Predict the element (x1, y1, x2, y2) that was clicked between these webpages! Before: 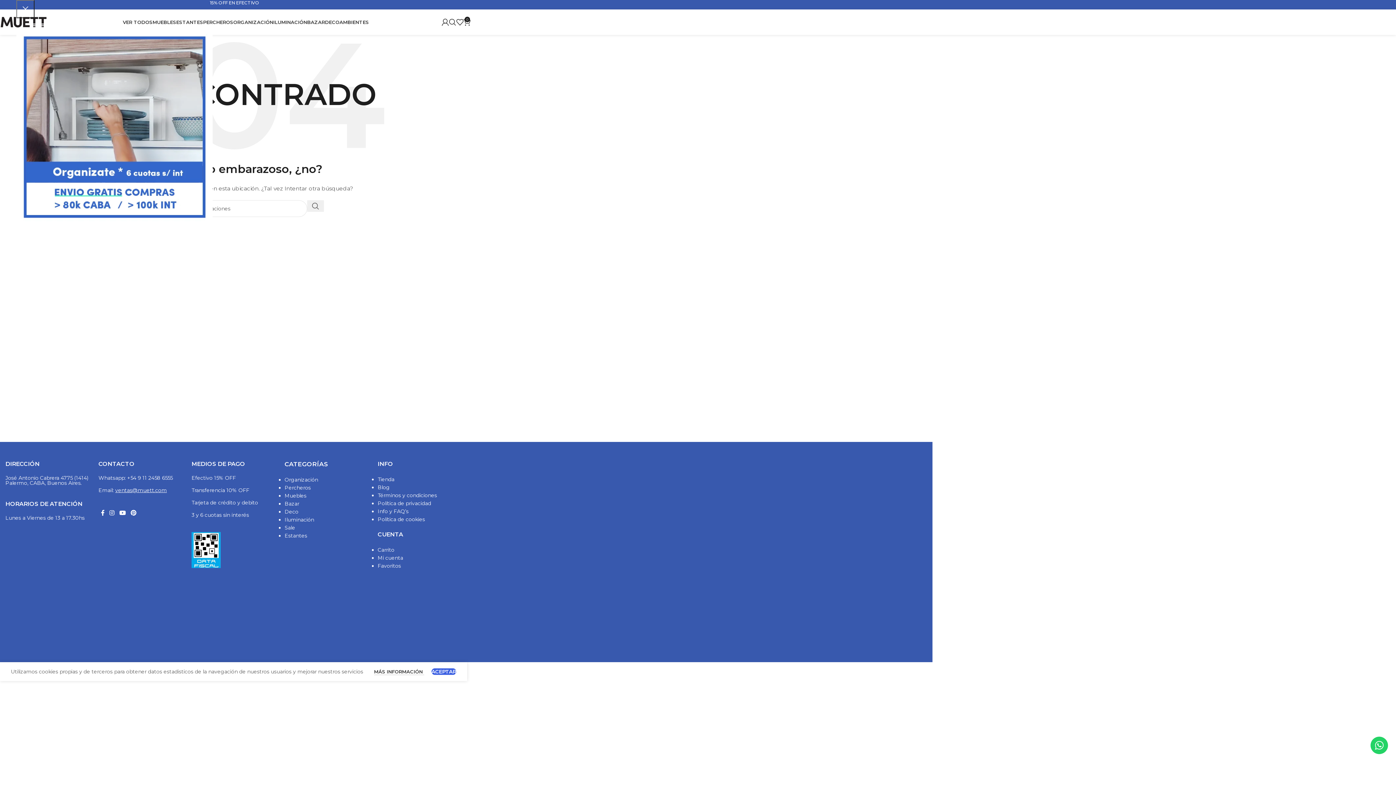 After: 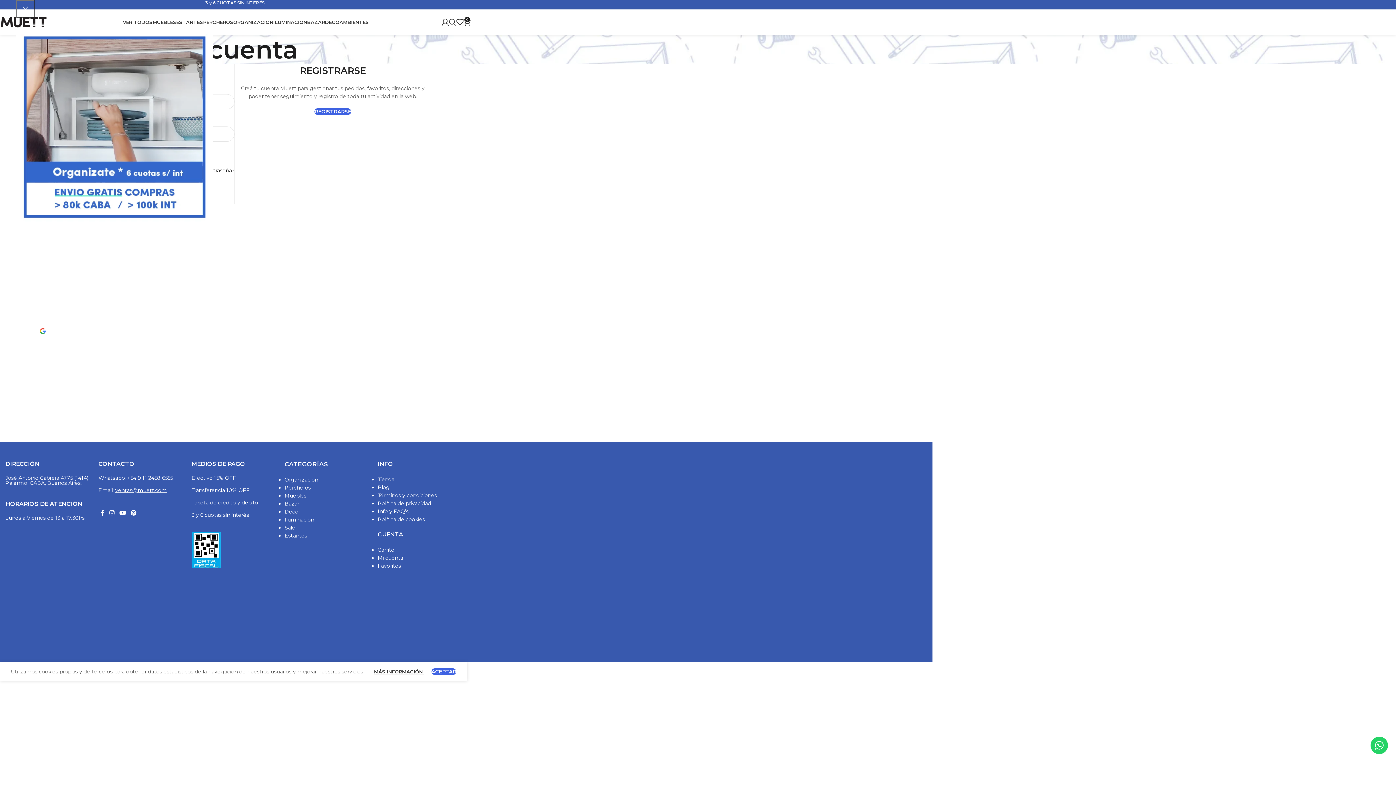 Action: bbox: (377, 554, 403, 561) label: Mi cuenta